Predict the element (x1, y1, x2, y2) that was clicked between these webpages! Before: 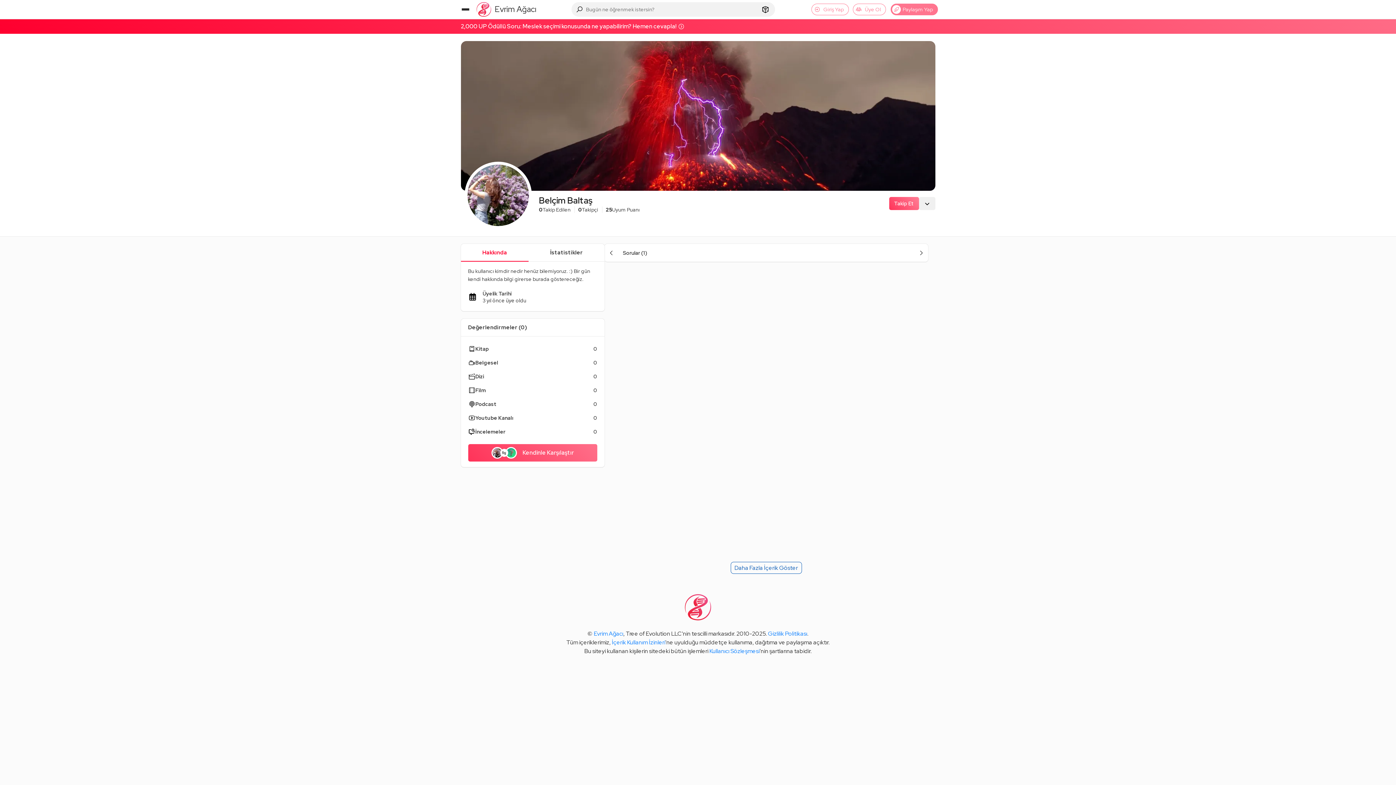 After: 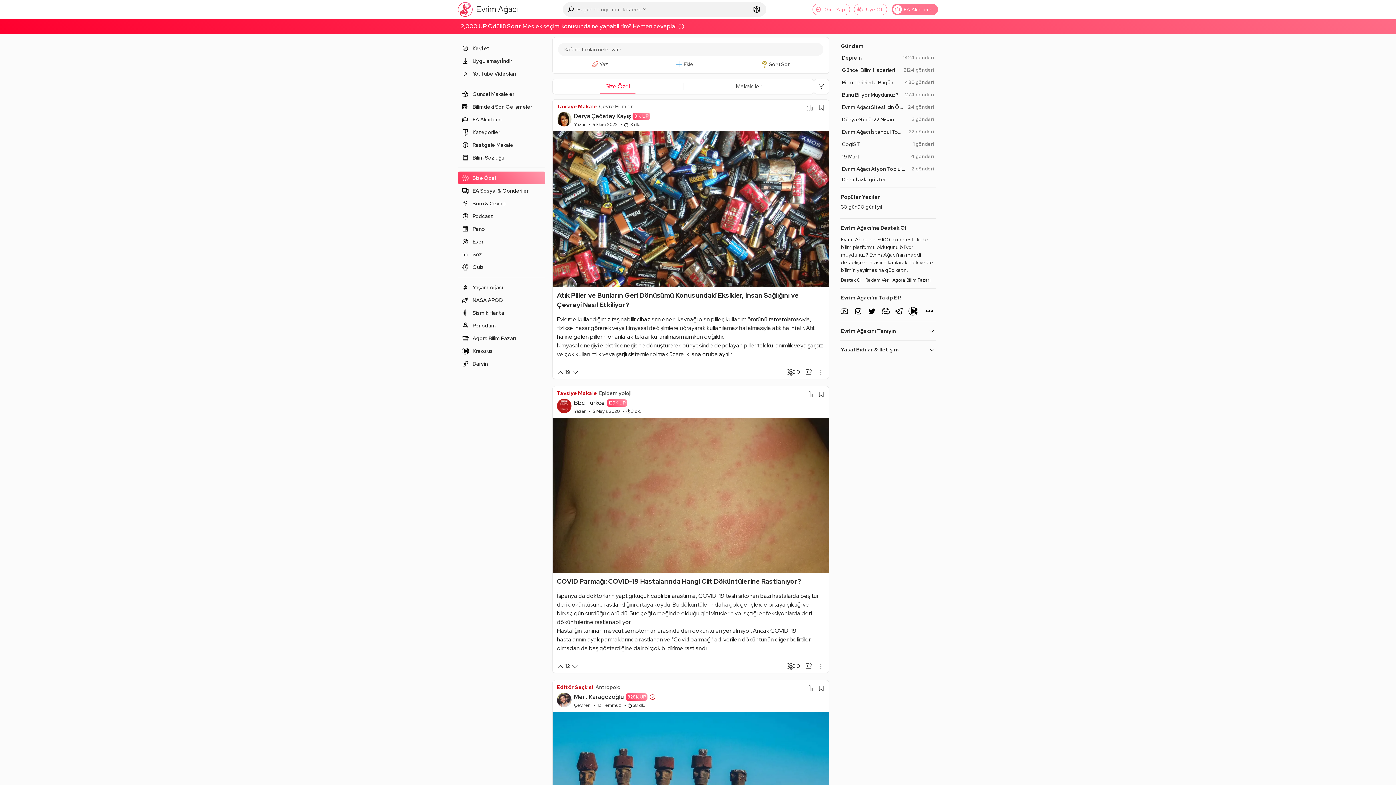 Action: bbox: (685, 594, 711, 620)